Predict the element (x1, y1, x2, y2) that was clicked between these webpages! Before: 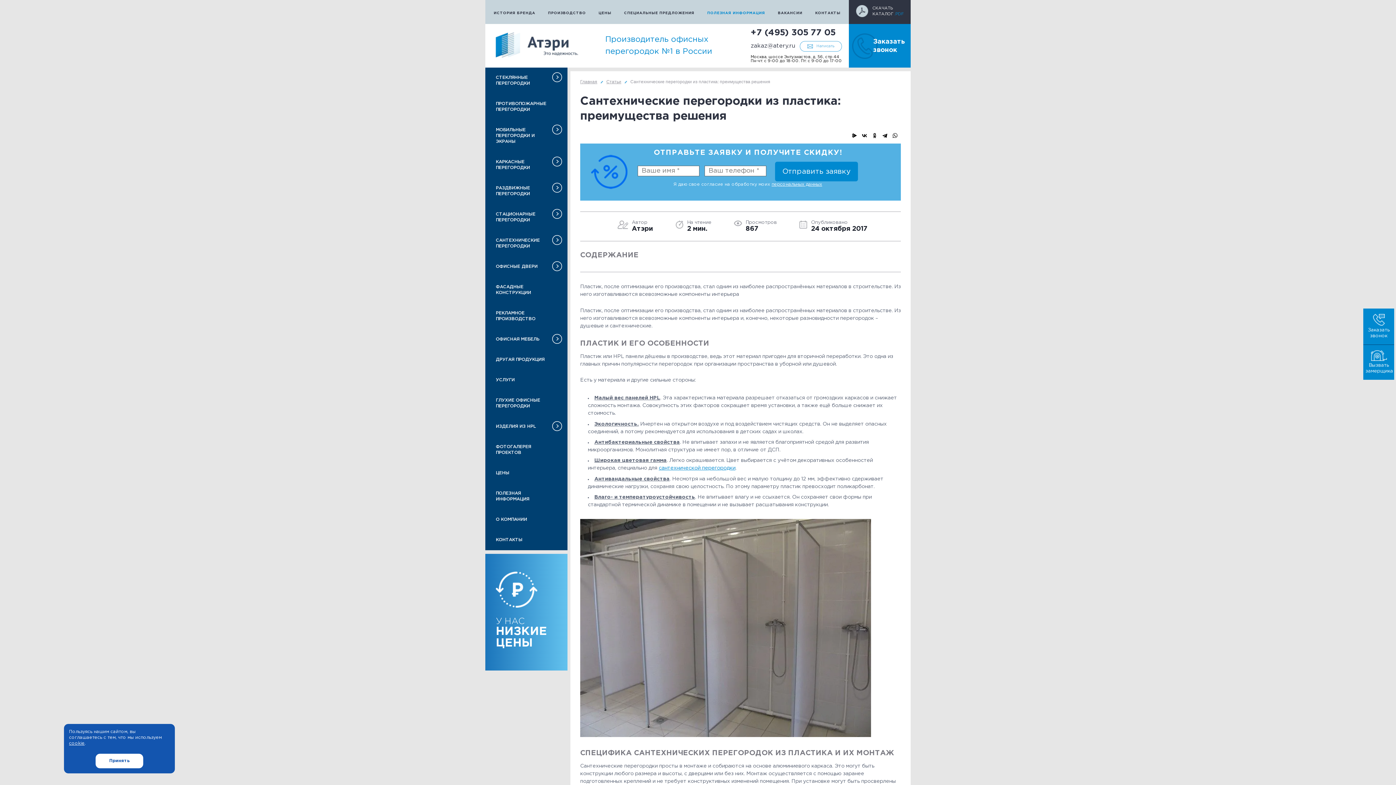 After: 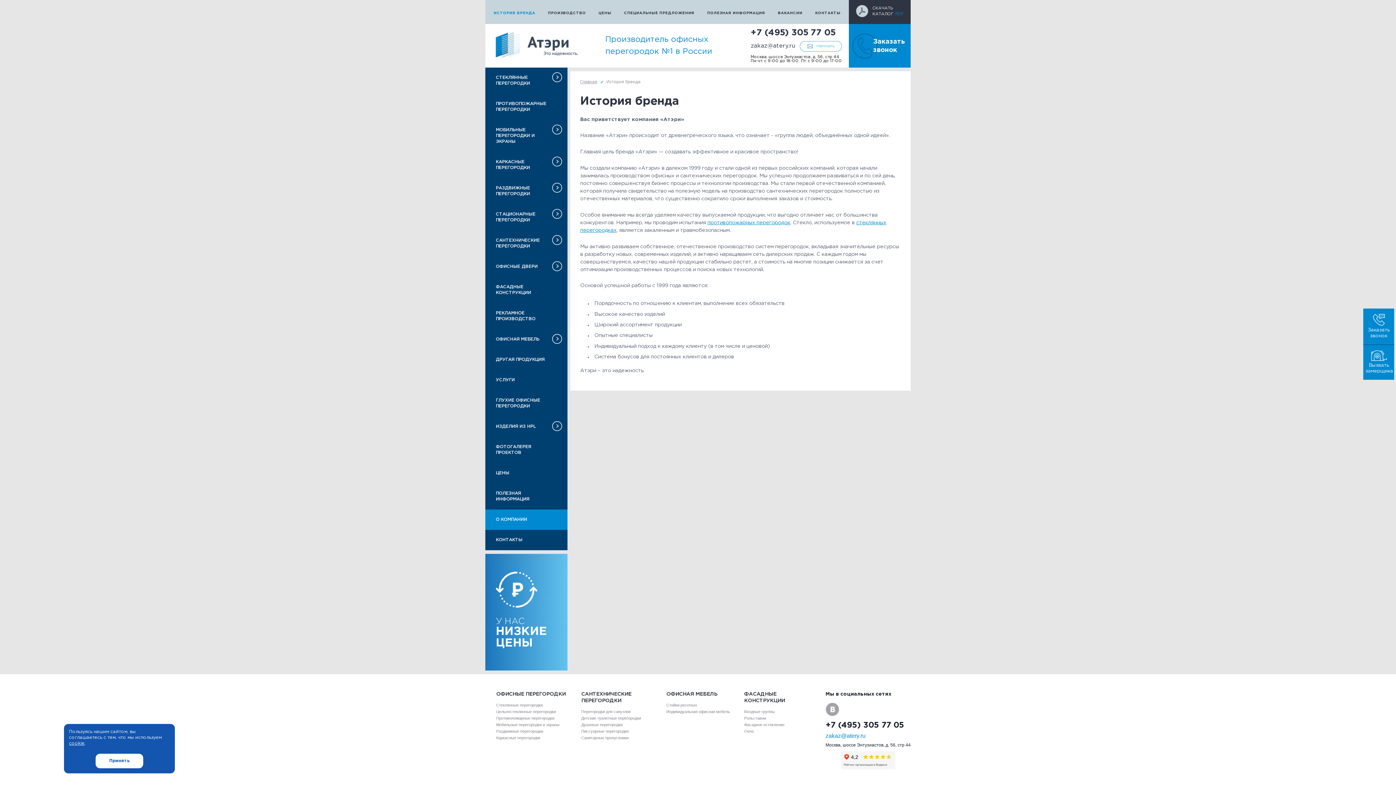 Action: bbox: (485, 509, 567, 530) label: О КОМПАНИИ